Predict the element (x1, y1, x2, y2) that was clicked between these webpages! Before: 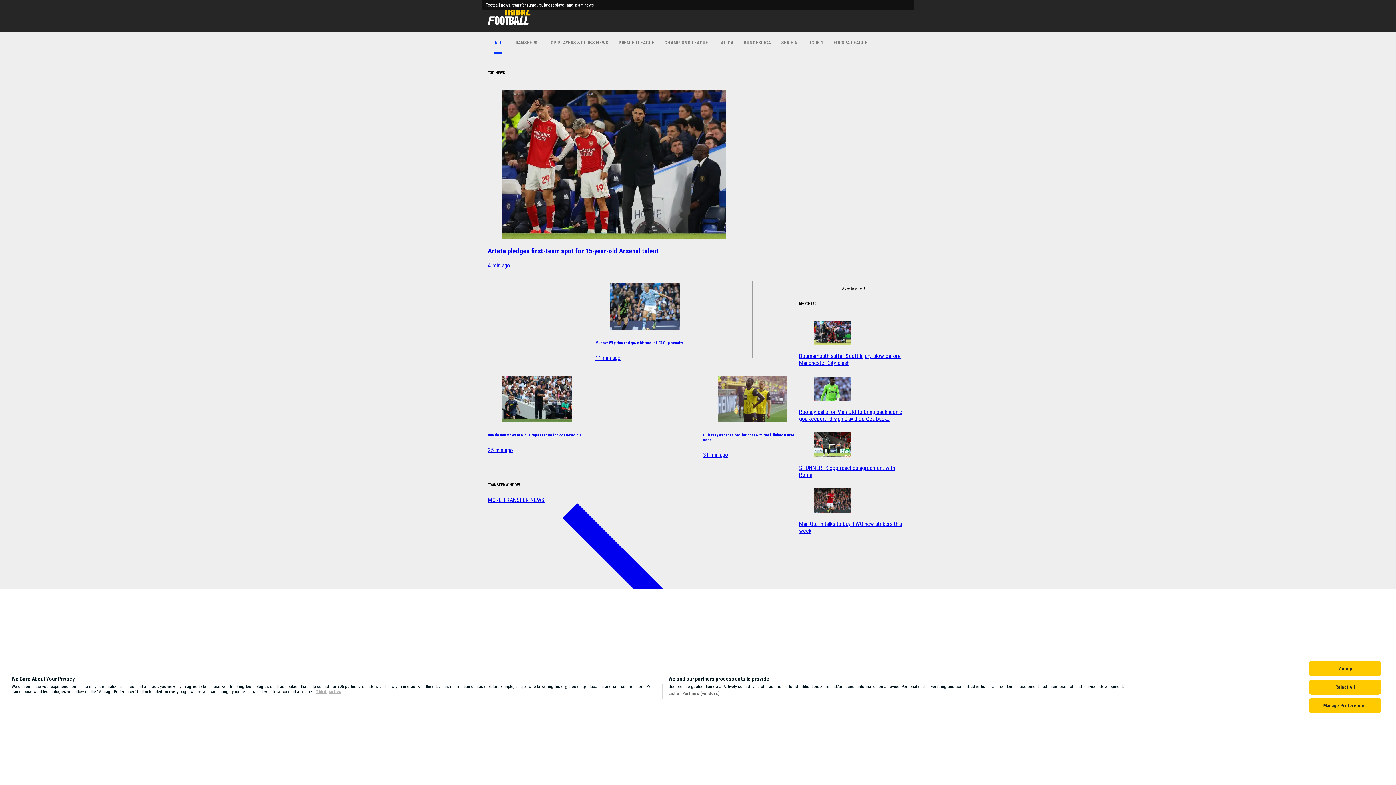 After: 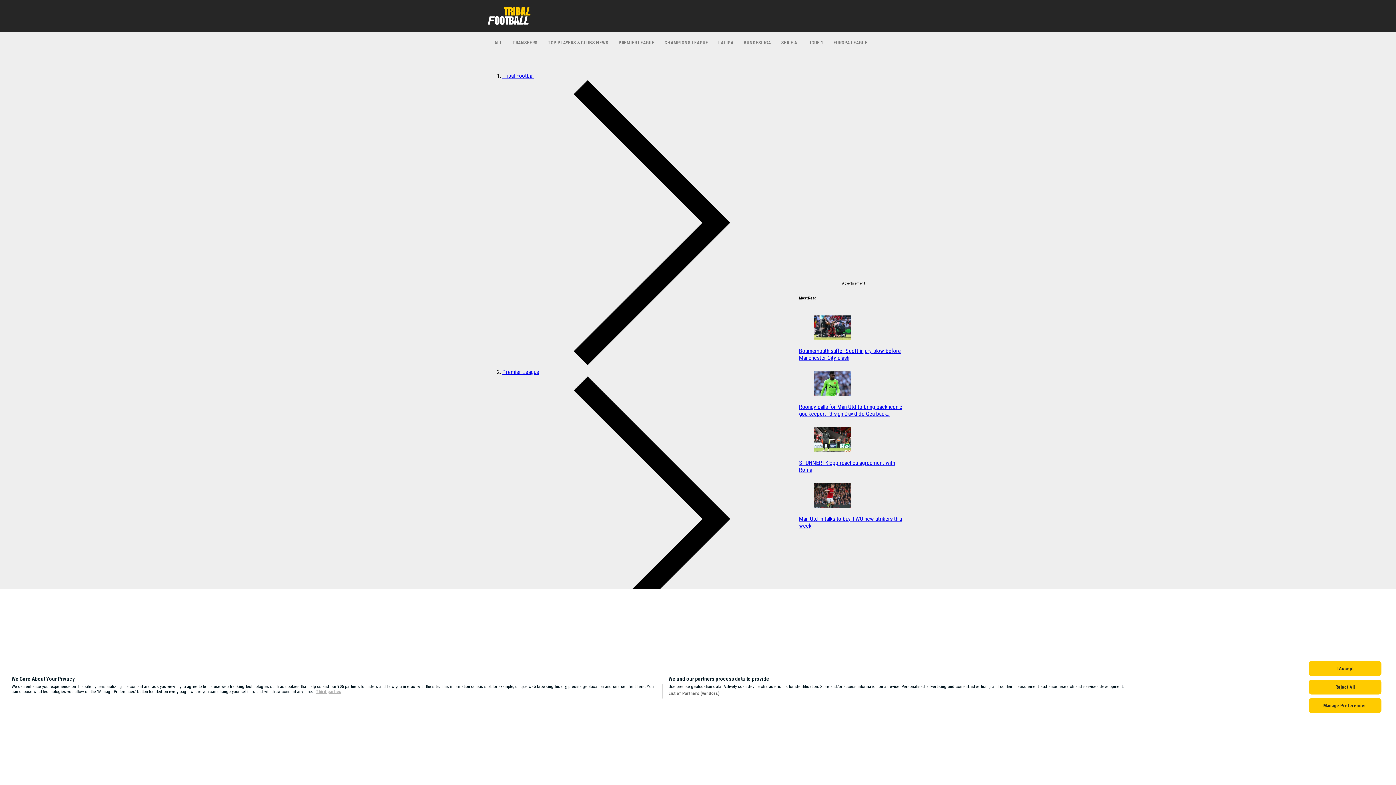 Action: bbox: (799, 444, 908, 523) label: Rooney calls for Man Utd to bring back iconic goalkeeper: I'd sign David de Gea back...